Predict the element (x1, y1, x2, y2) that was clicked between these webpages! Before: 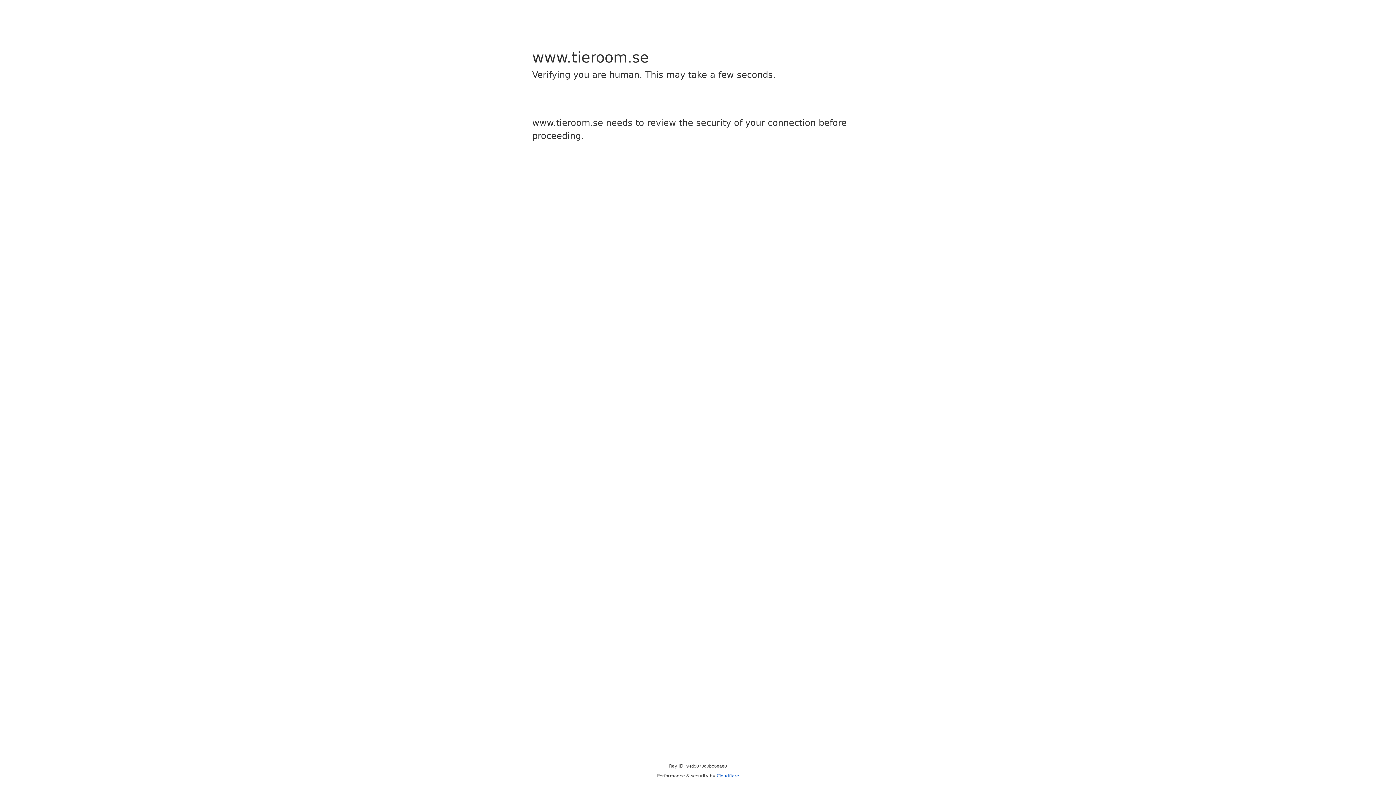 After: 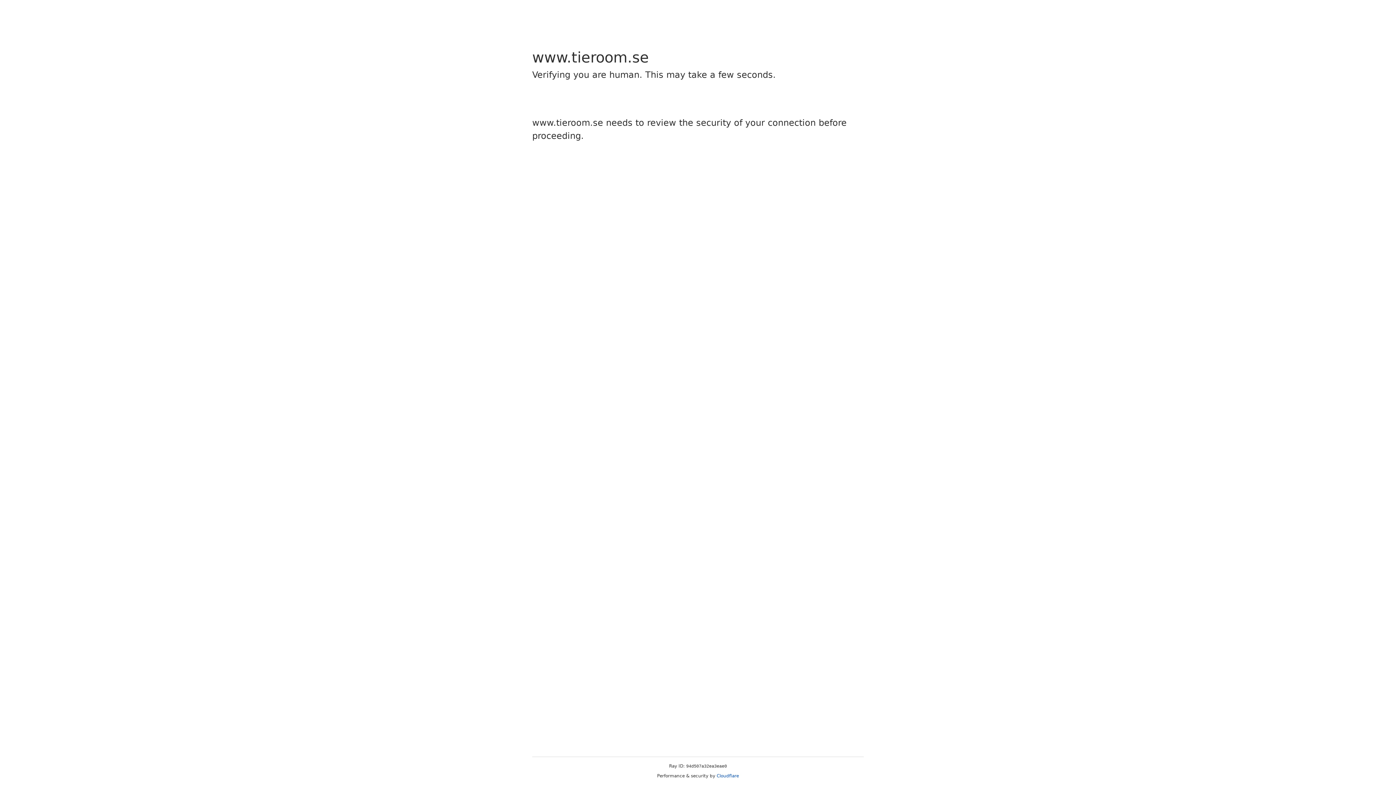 Action: label: Cloudflare bbox: (716, 773, 739, 778)